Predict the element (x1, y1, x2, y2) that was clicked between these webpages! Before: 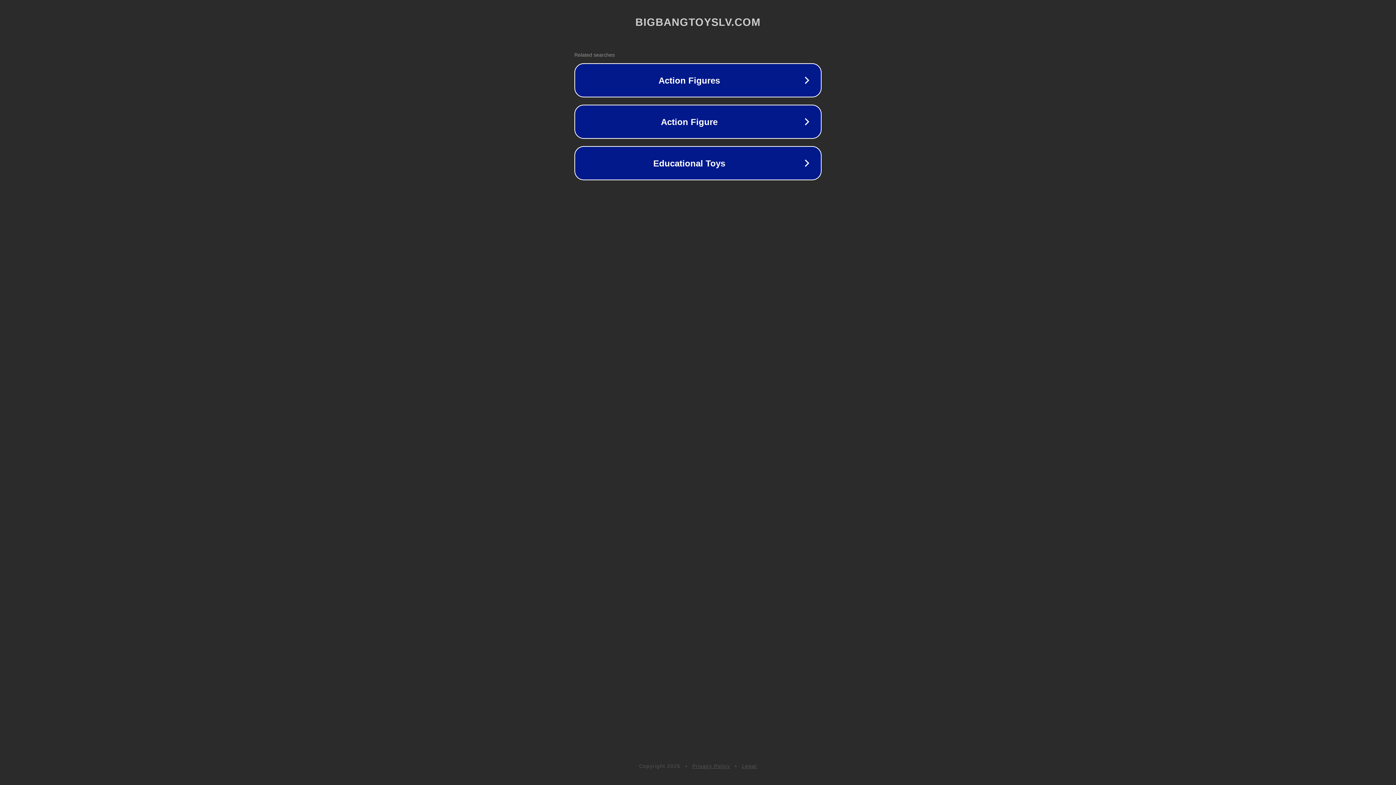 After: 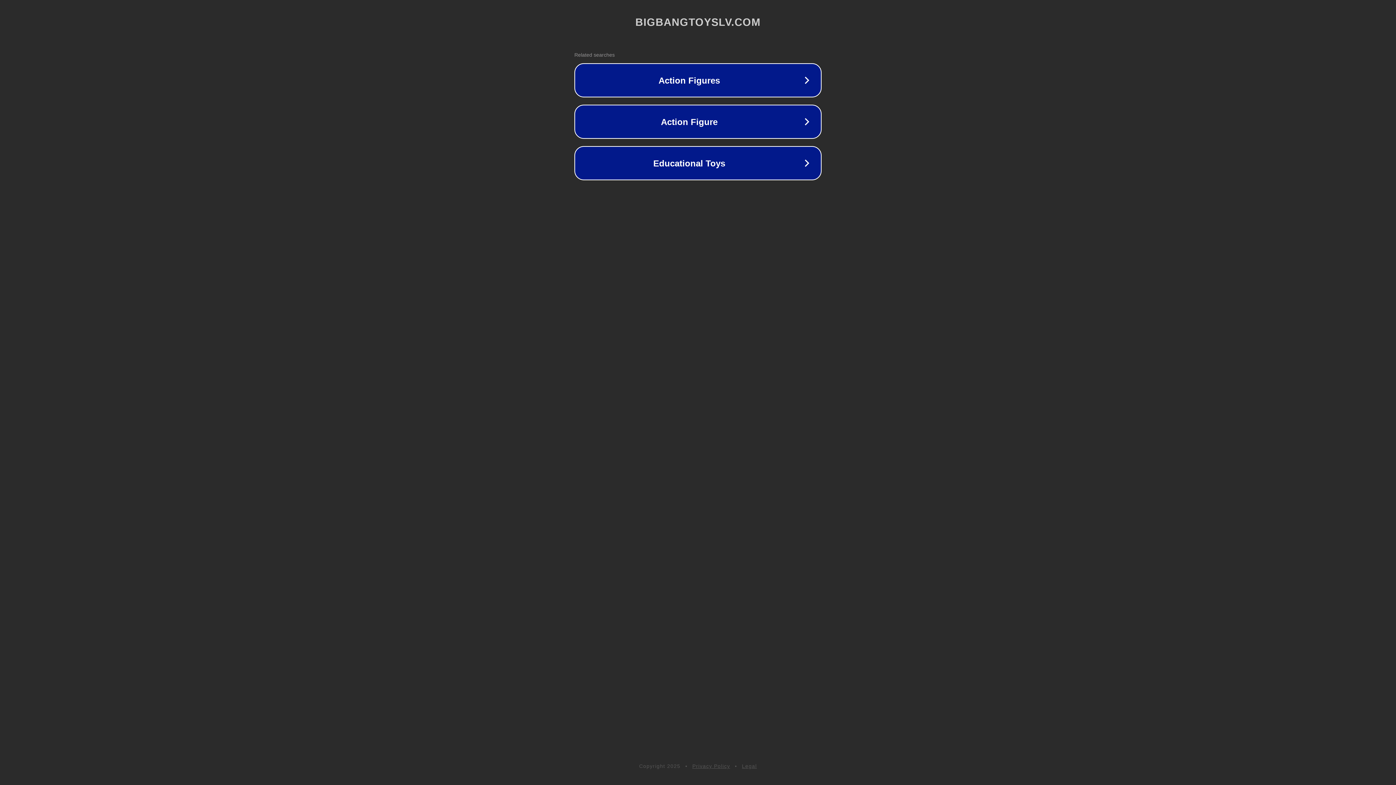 Action: bbox: (742, 763, 757, 769) label: Legal